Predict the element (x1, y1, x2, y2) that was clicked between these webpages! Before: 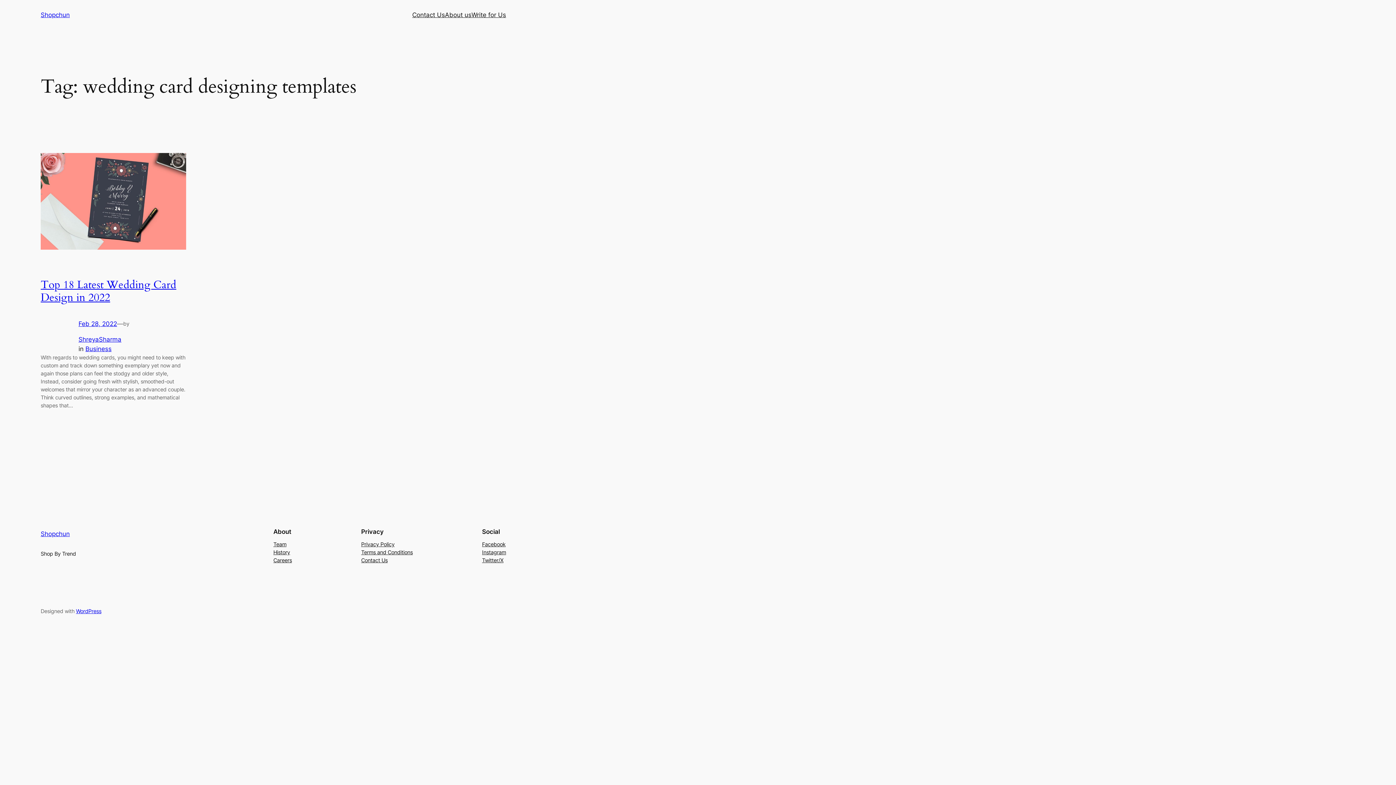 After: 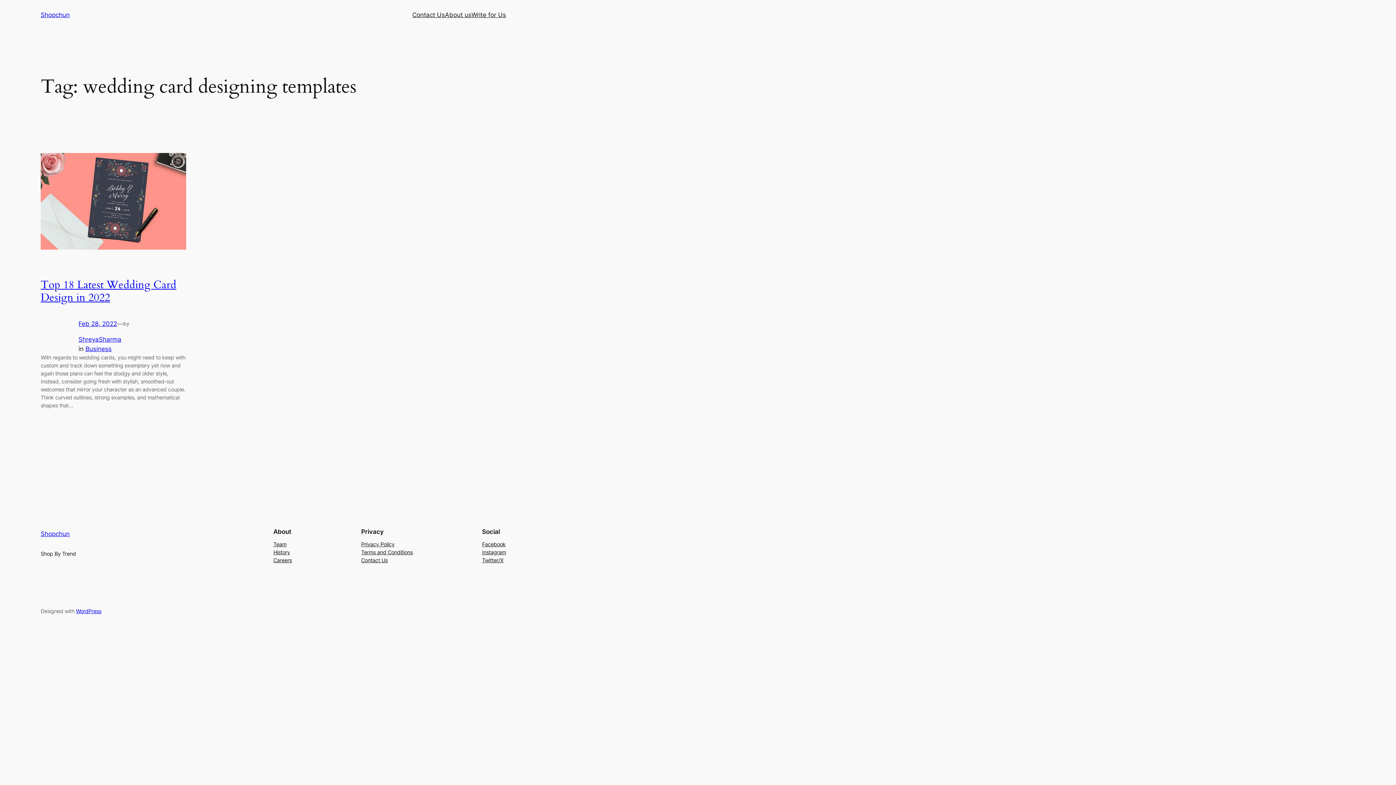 Action: bbox: (273, 556, 292, 564) label: Careers